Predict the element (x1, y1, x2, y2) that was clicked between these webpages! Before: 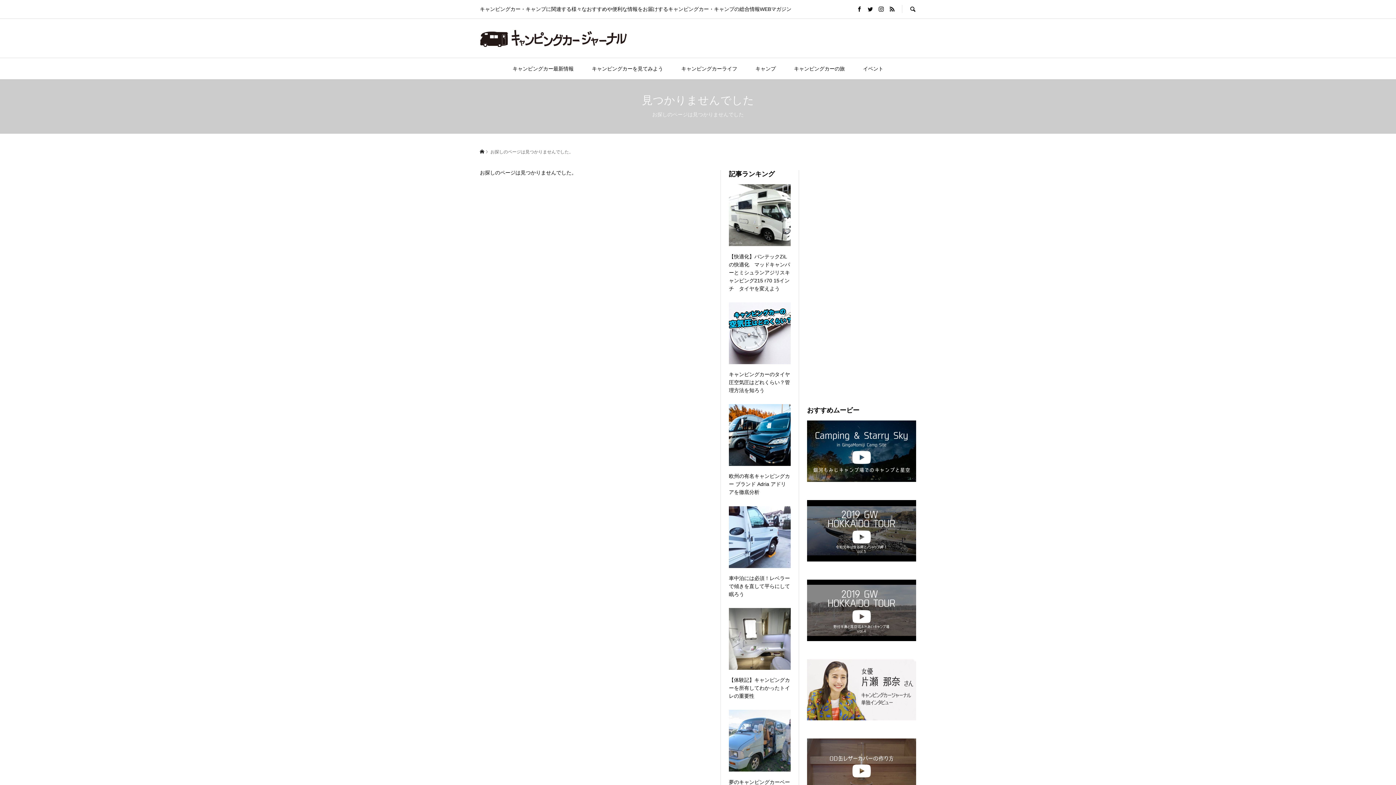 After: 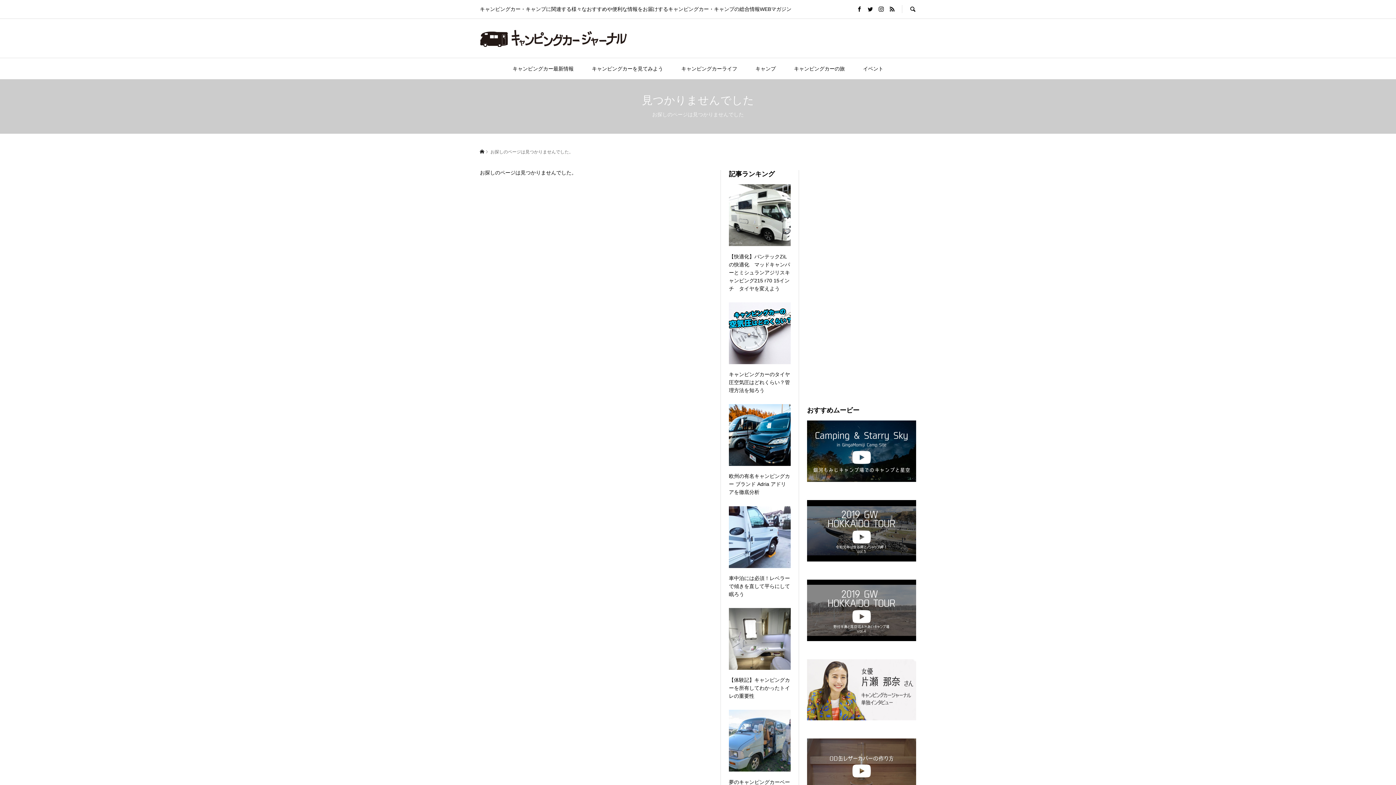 Action: bbox: (807, 659, 916, 720)